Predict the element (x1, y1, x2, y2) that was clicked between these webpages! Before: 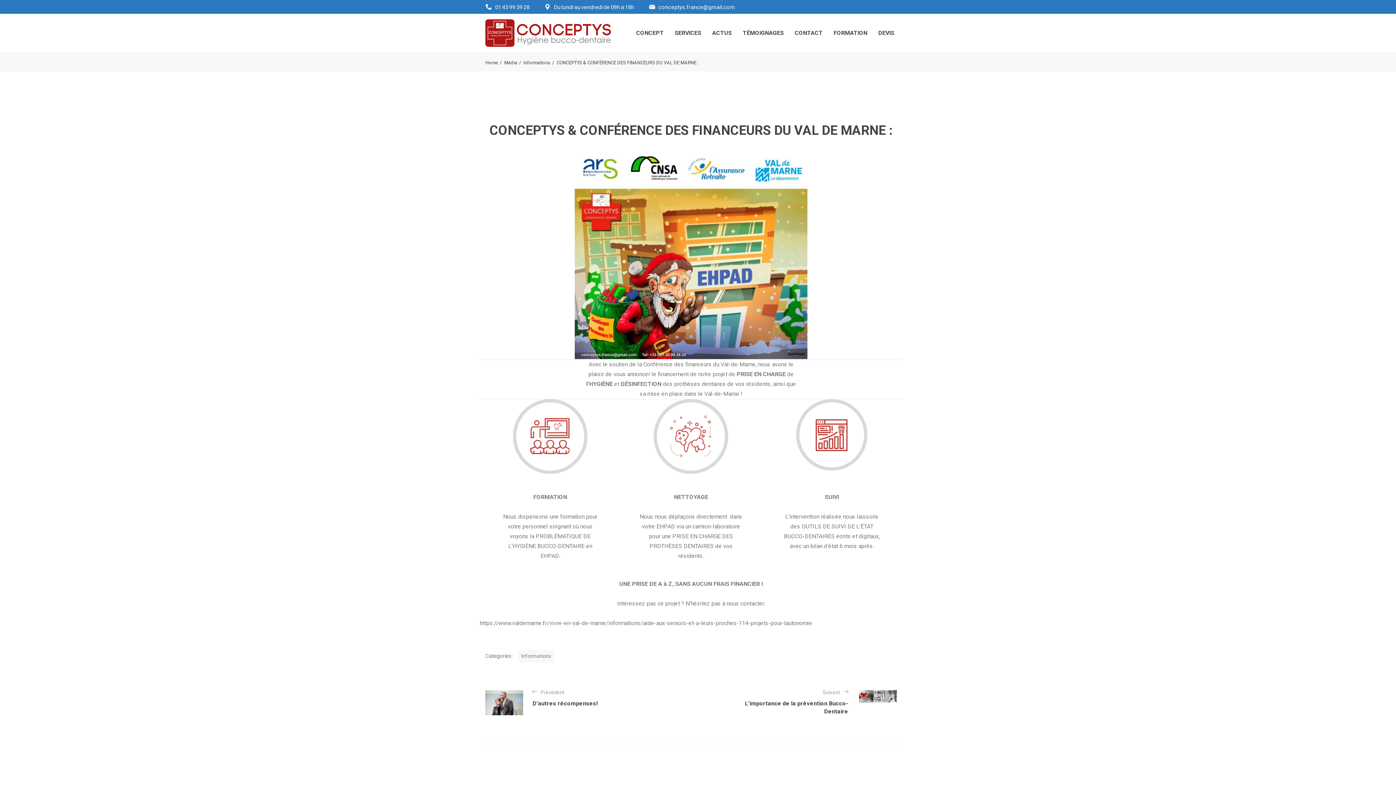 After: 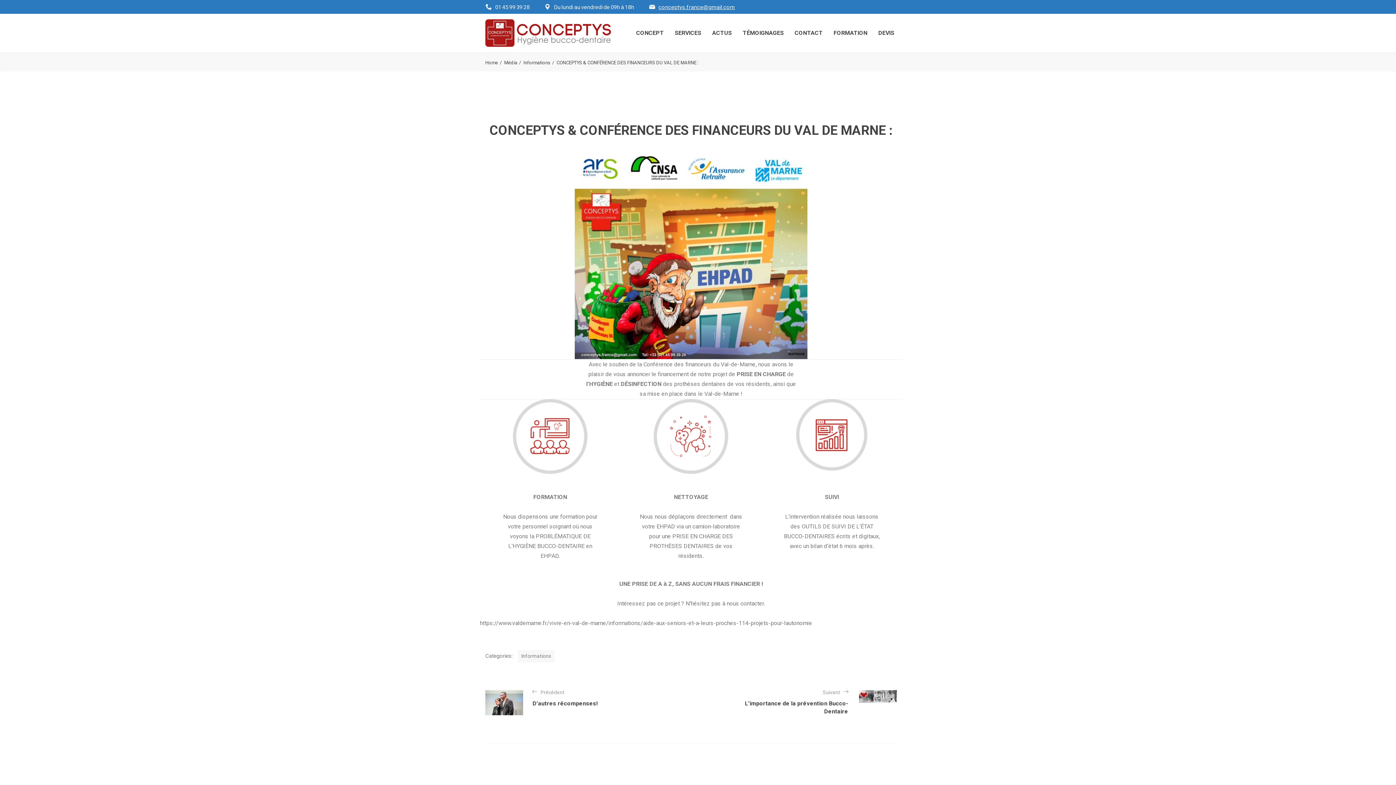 Action: label: conceptys.france@gmail.com bbox: (658, 4, 735, 10)